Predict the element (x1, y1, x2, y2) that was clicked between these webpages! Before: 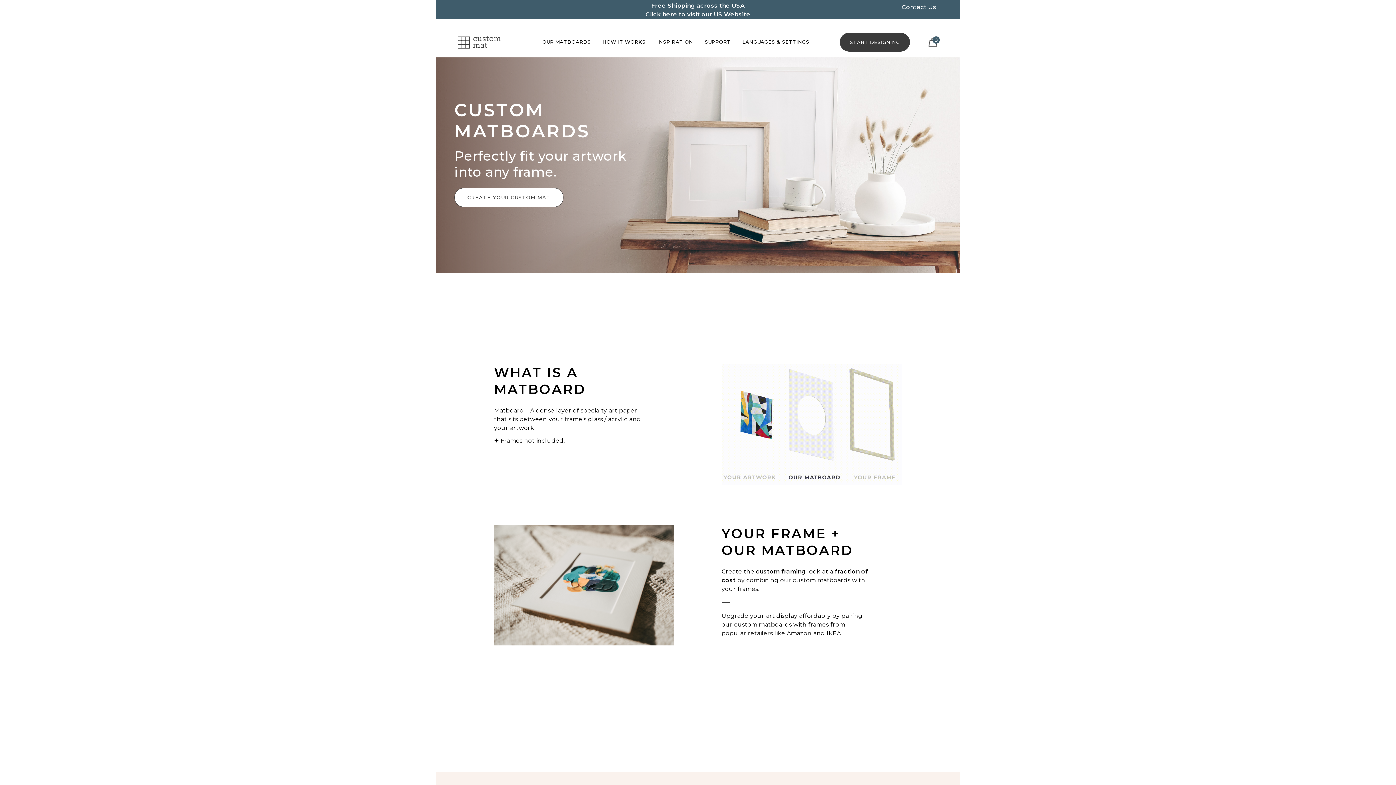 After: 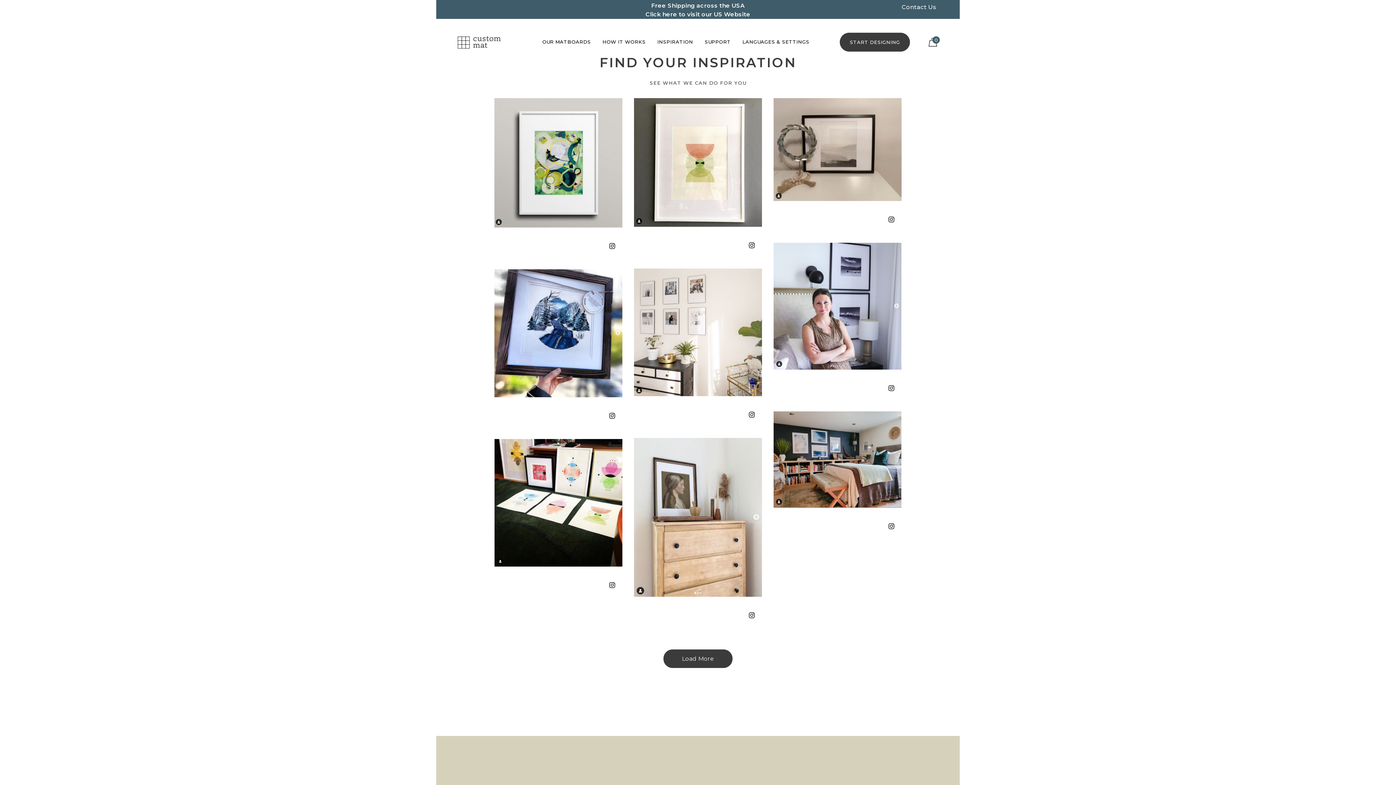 Action: label: INSPIRATION bbox: (651, 18, 699, 65)